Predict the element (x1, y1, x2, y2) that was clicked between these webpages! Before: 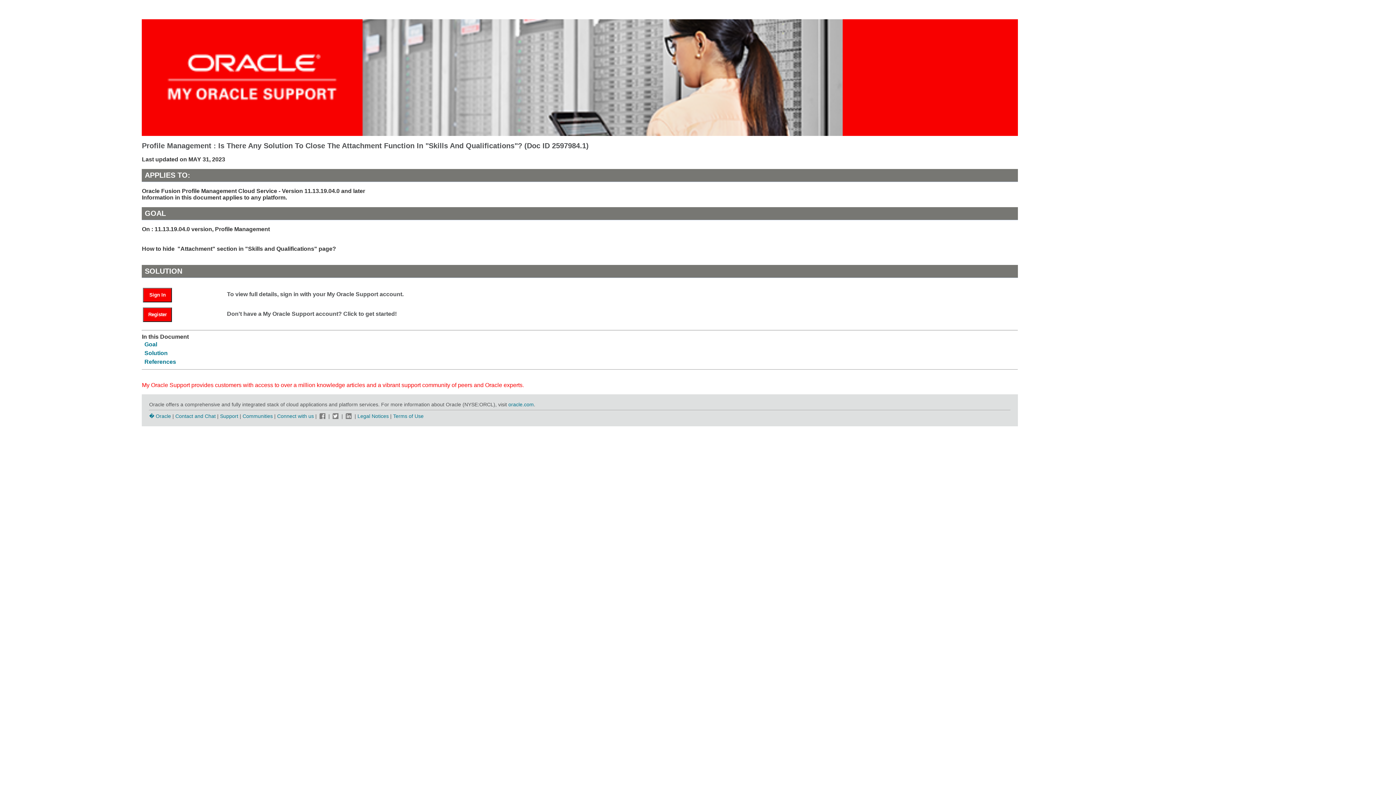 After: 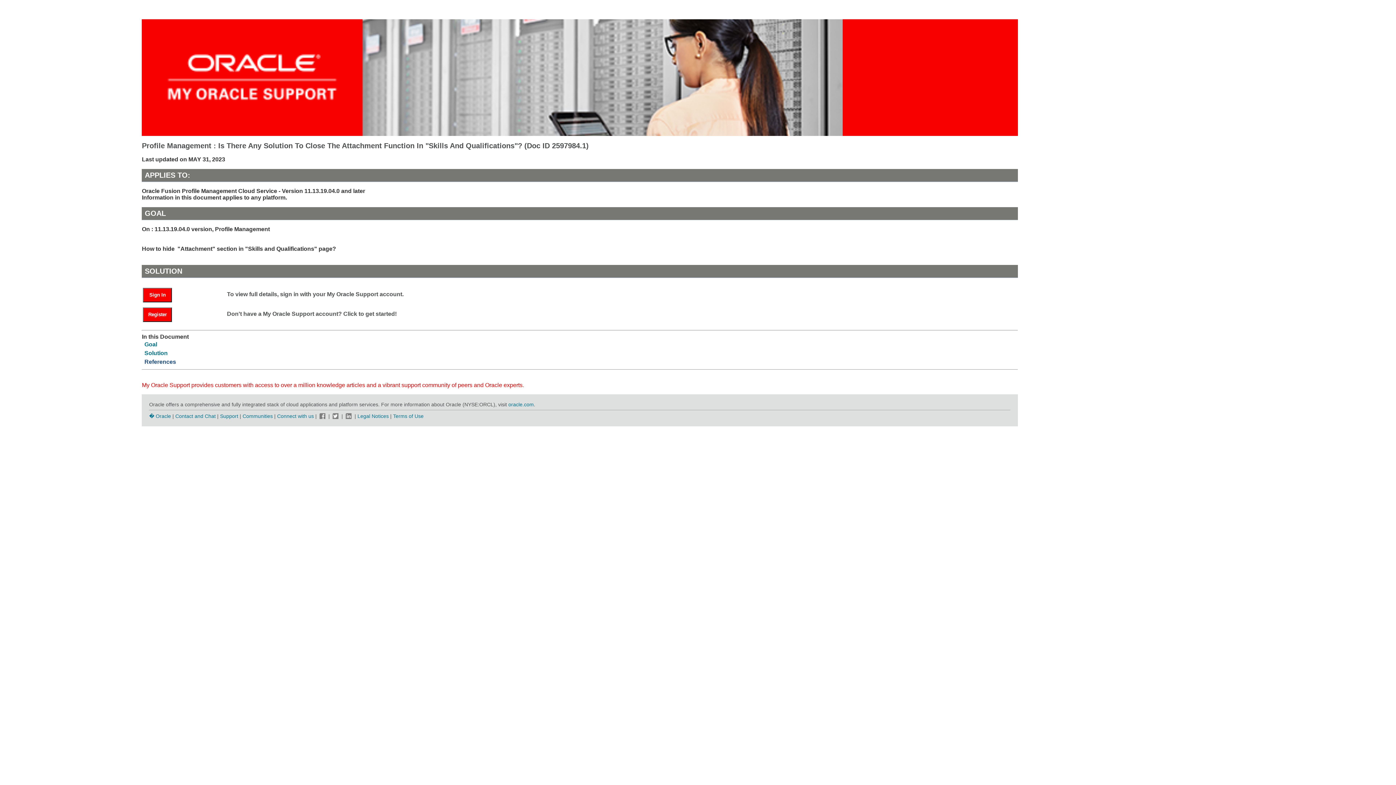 Action: label: References bbox: (144, 358, 176, 364)